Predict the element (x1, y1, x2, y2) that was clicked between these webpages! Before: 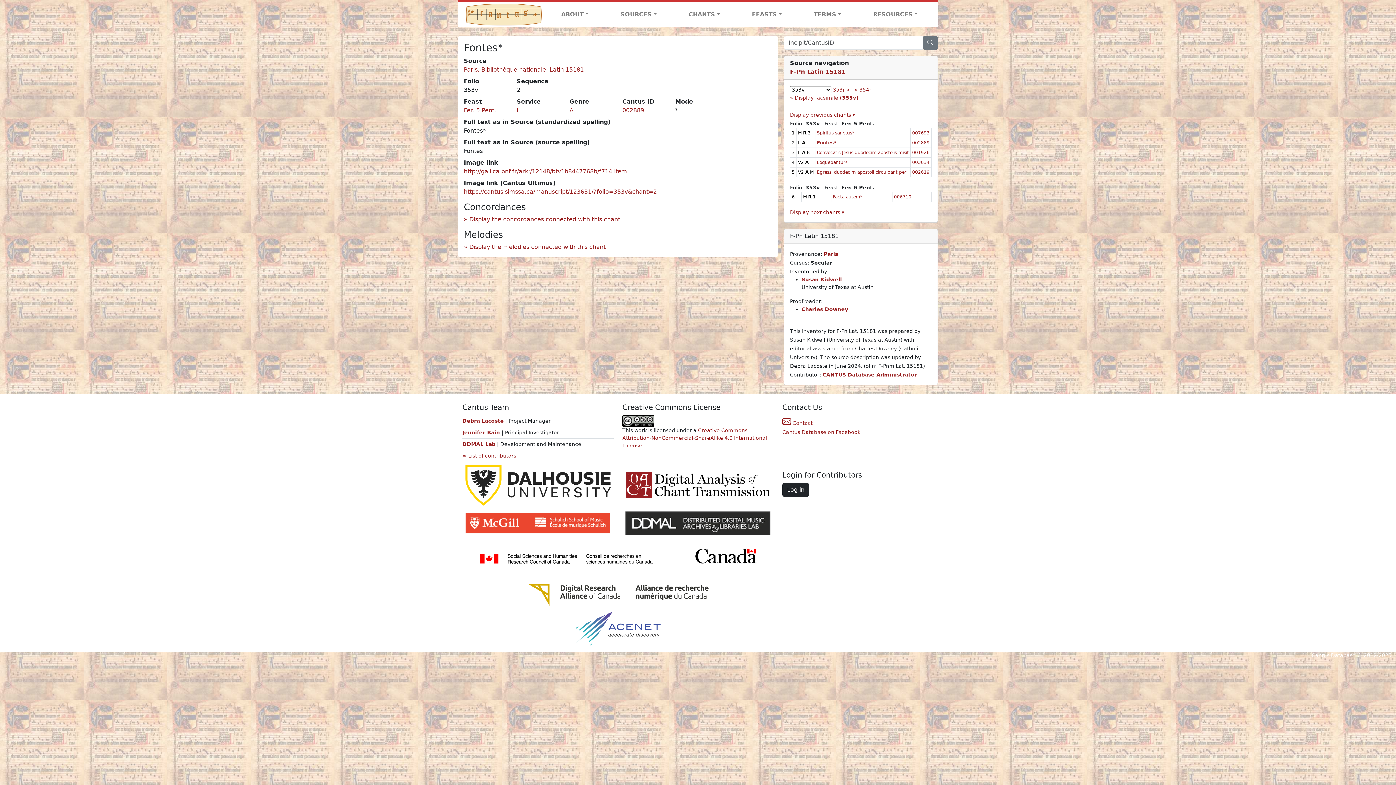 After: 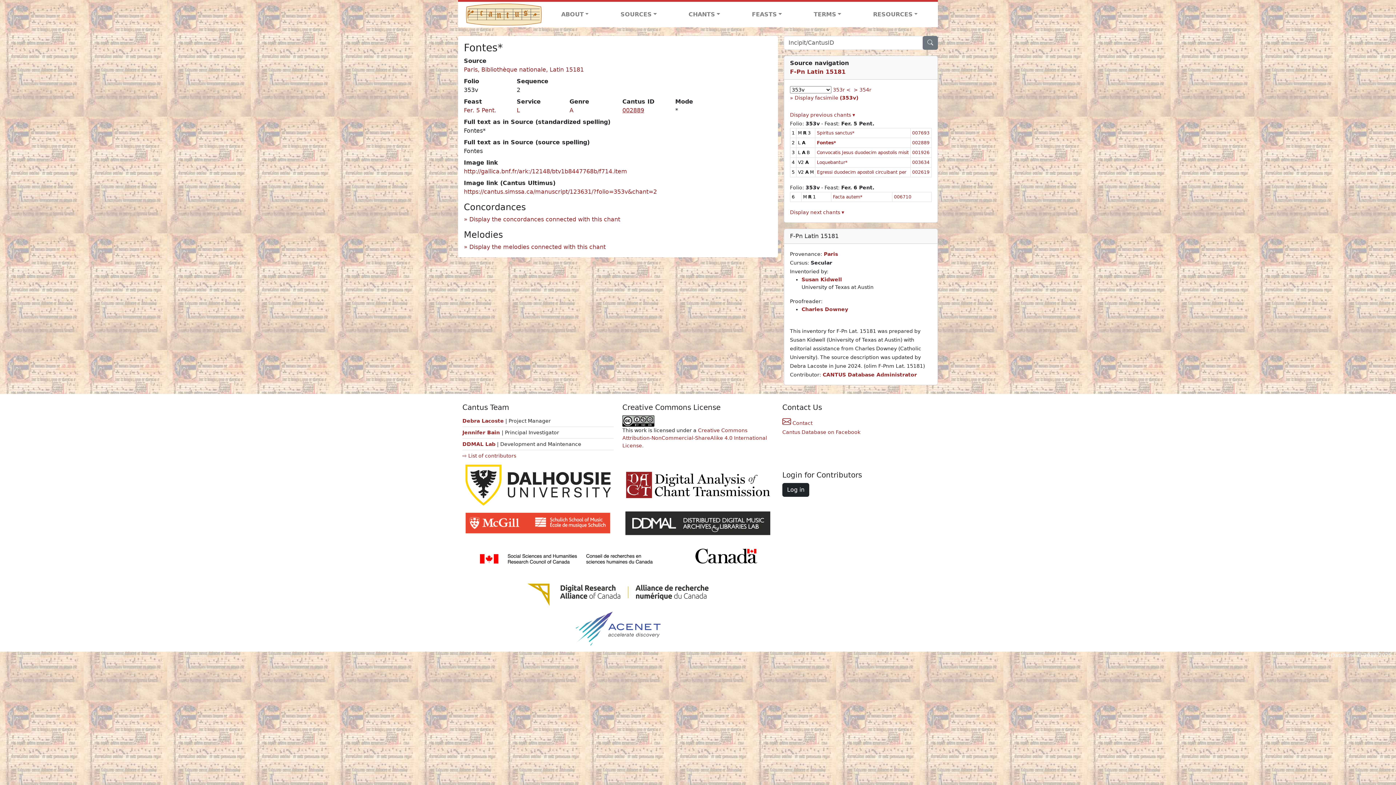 Action: bbox: (622, 106, 644, 113) label: 002889